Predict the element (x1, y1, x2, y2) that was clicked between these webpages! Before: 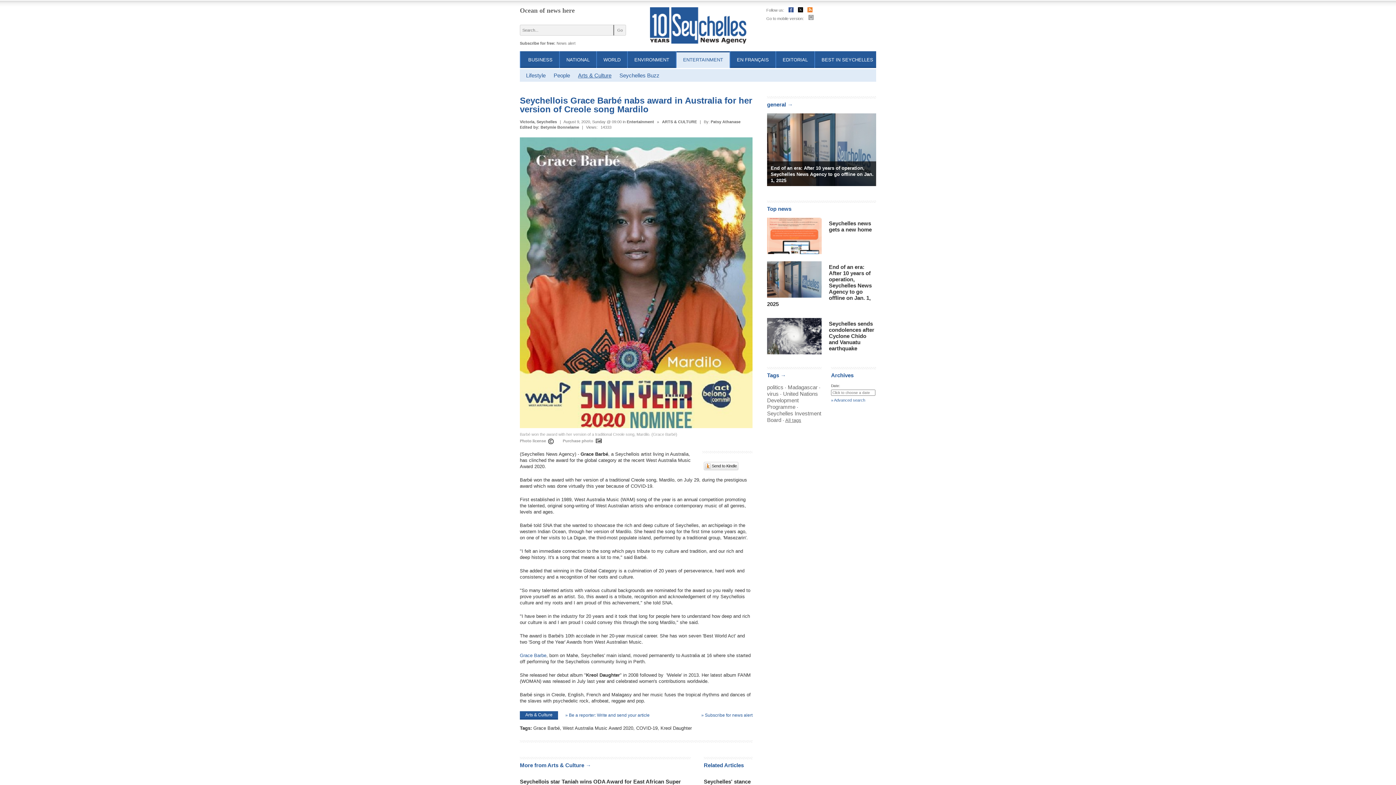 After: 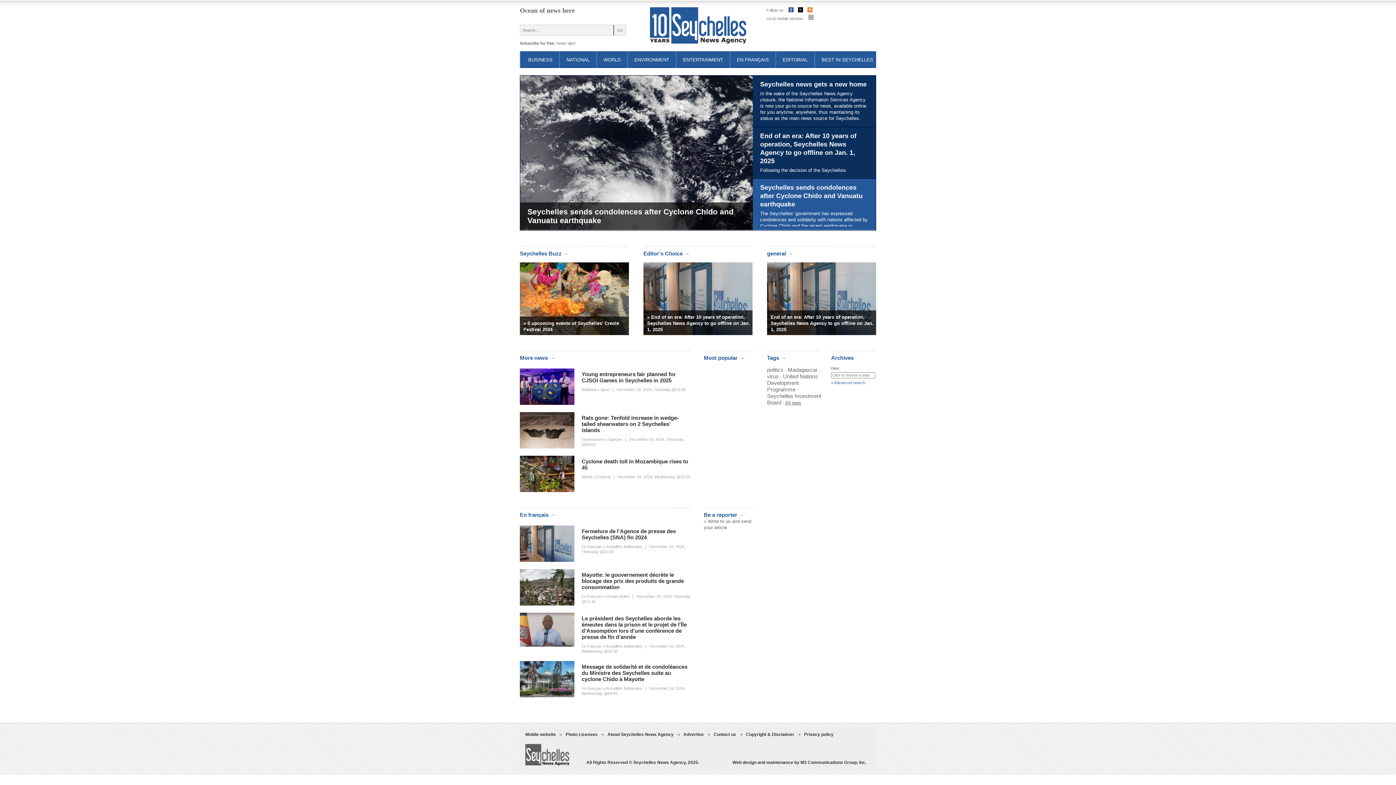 Action: bbox: (650, 39, 746, 44)